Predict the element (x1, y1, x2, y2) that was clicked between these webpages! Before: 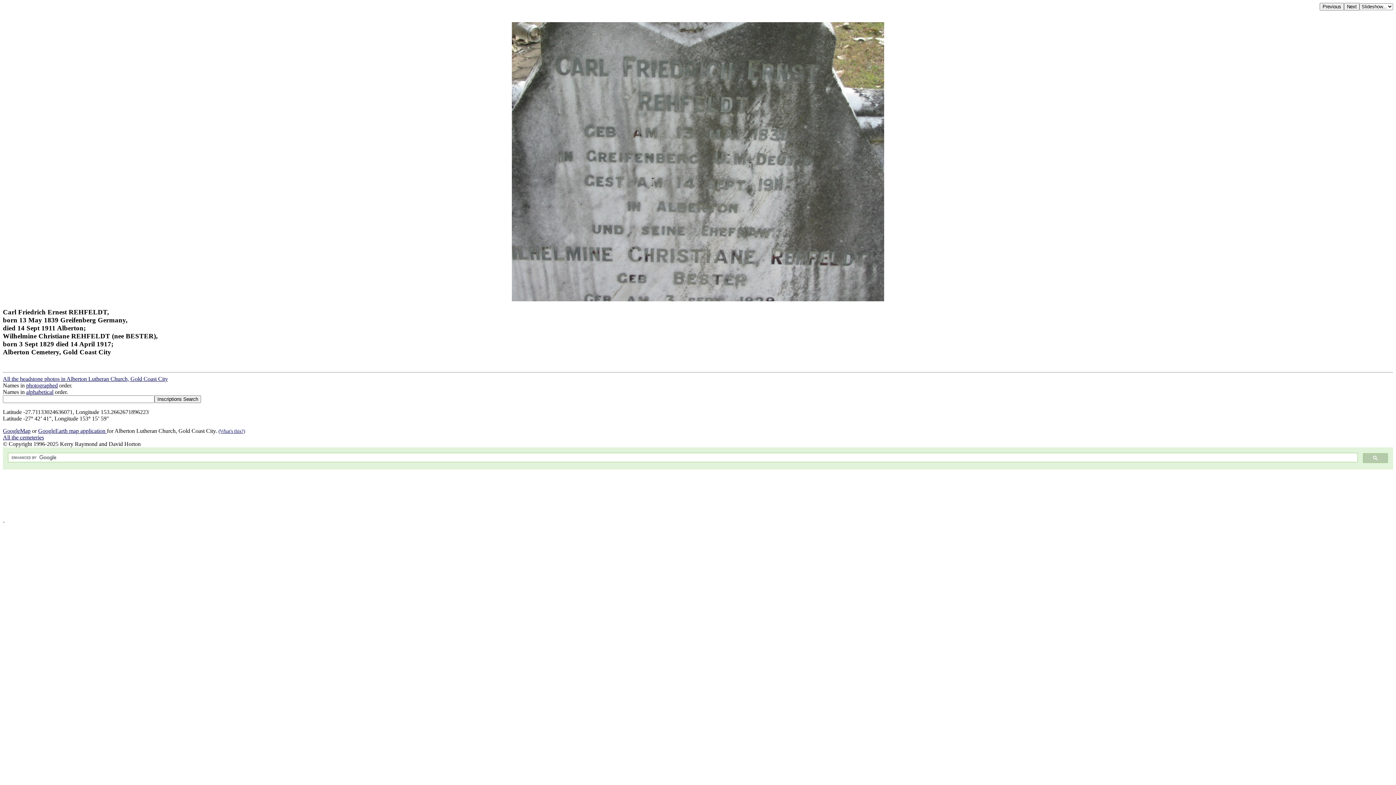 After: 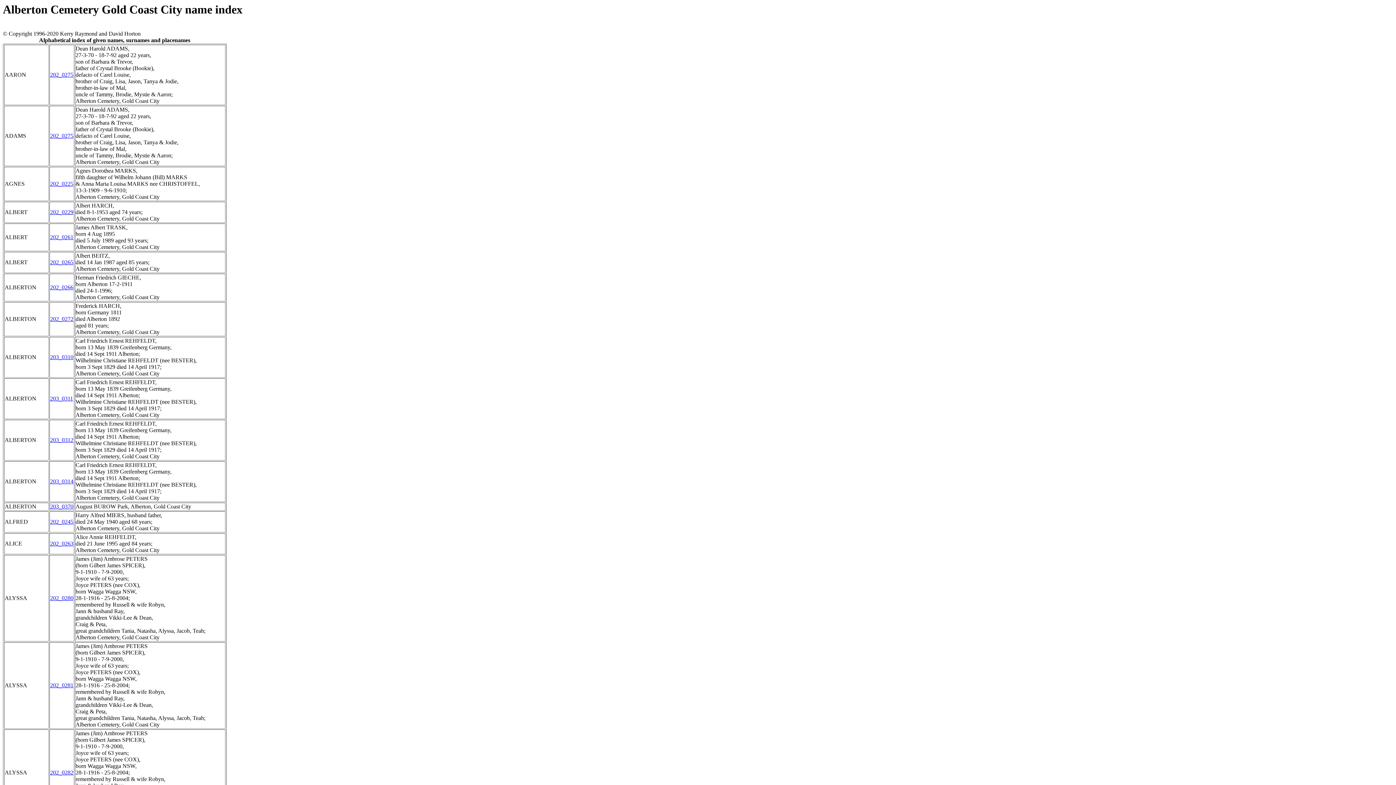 Action: label: alphabetical bbox: (26, 389, 53, 395)